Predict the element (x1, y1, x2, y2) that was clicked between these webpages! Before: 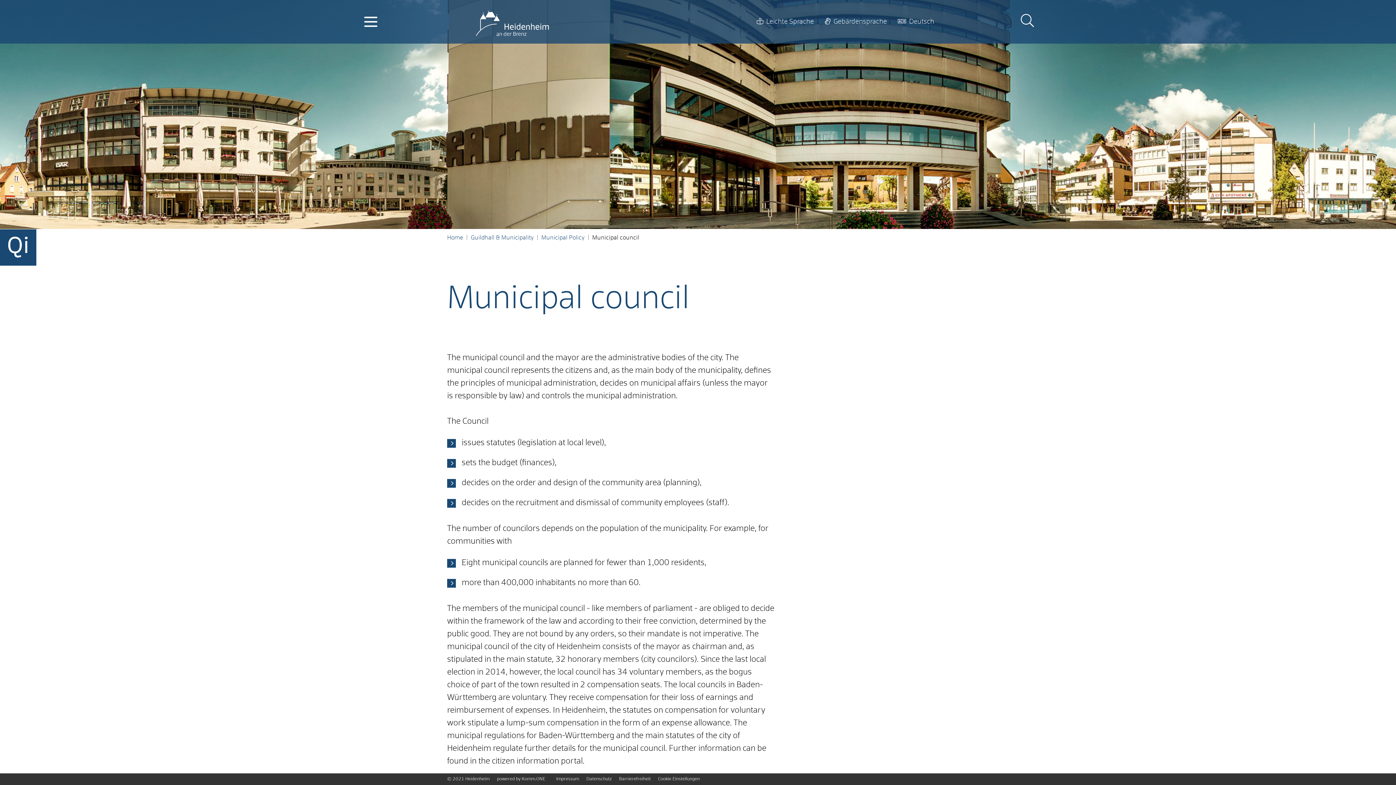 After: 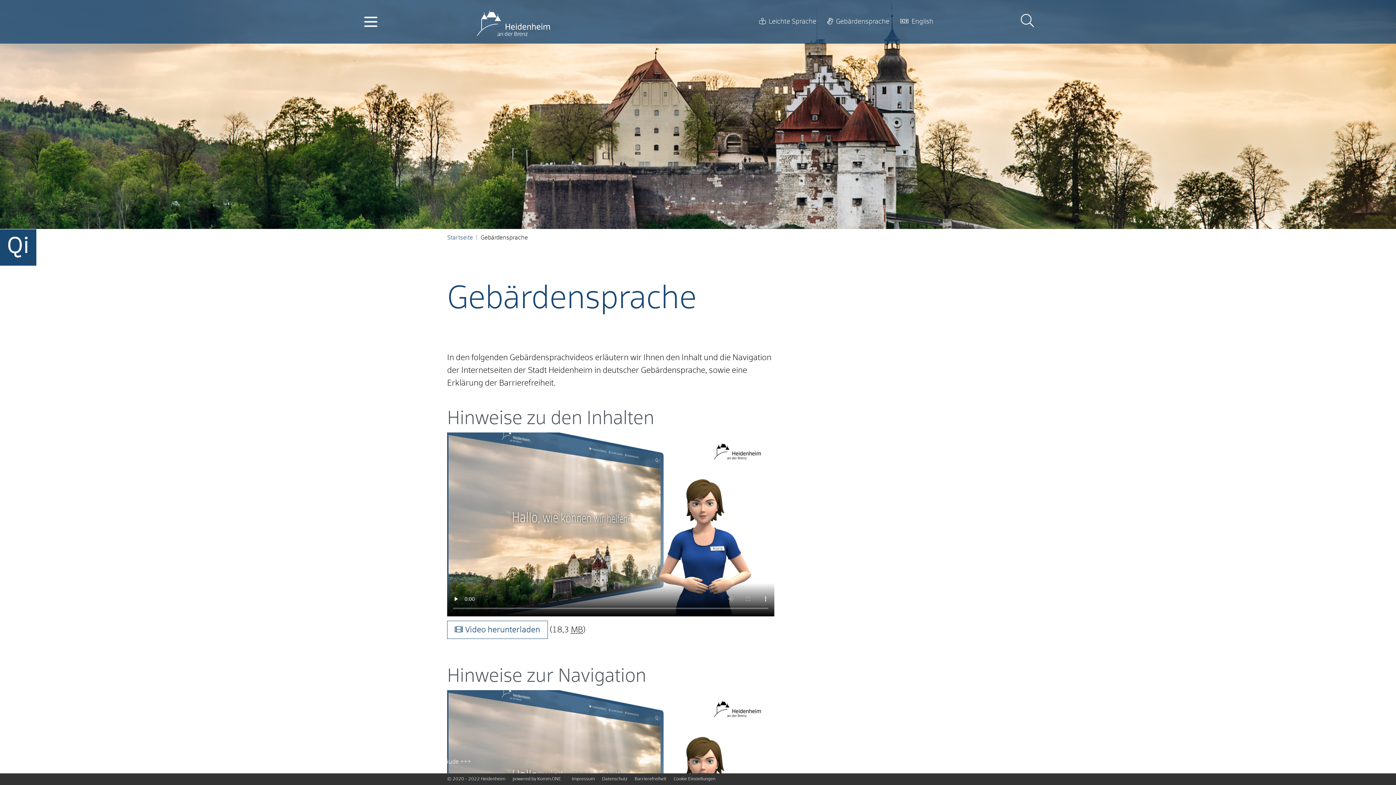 Action: label: Gebärdensprache bbox: (823, 16, 889, 26)